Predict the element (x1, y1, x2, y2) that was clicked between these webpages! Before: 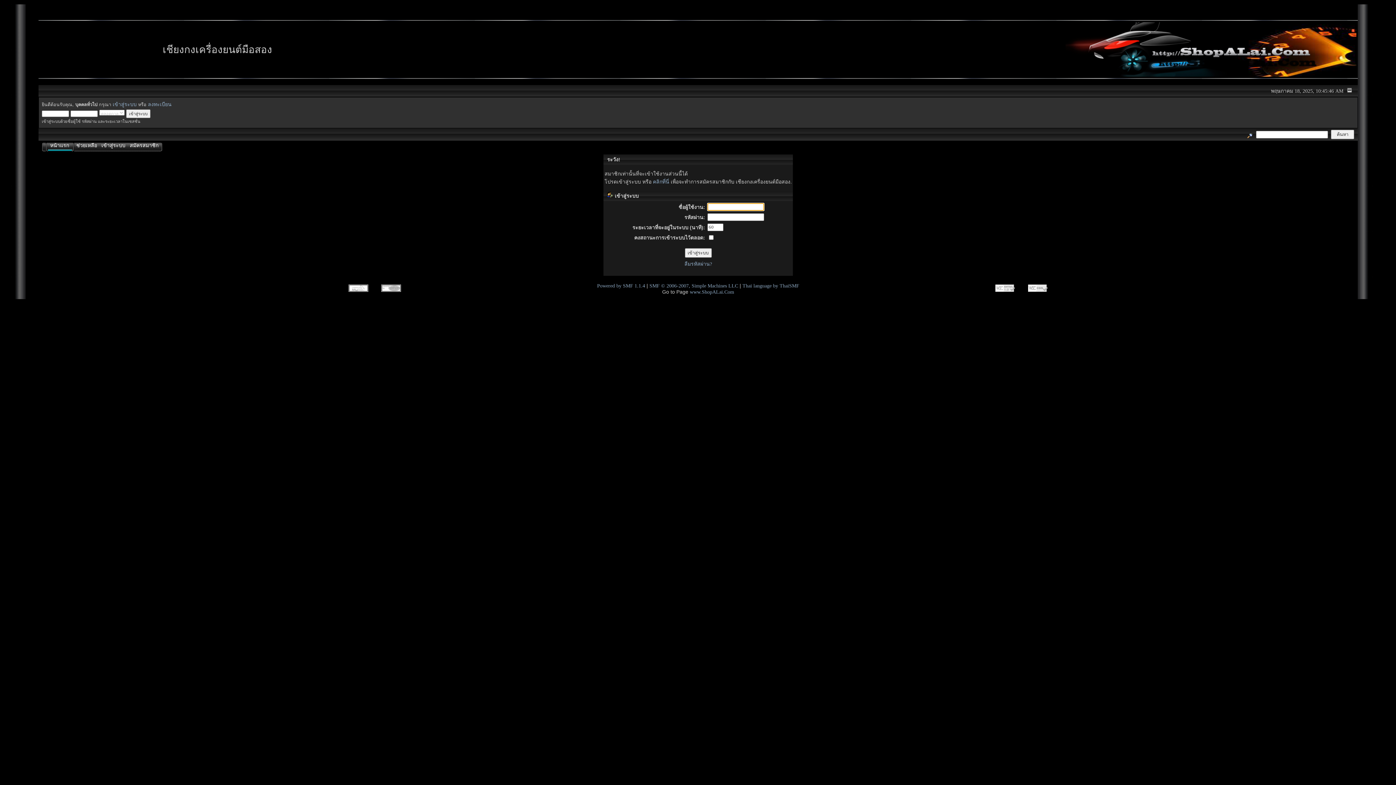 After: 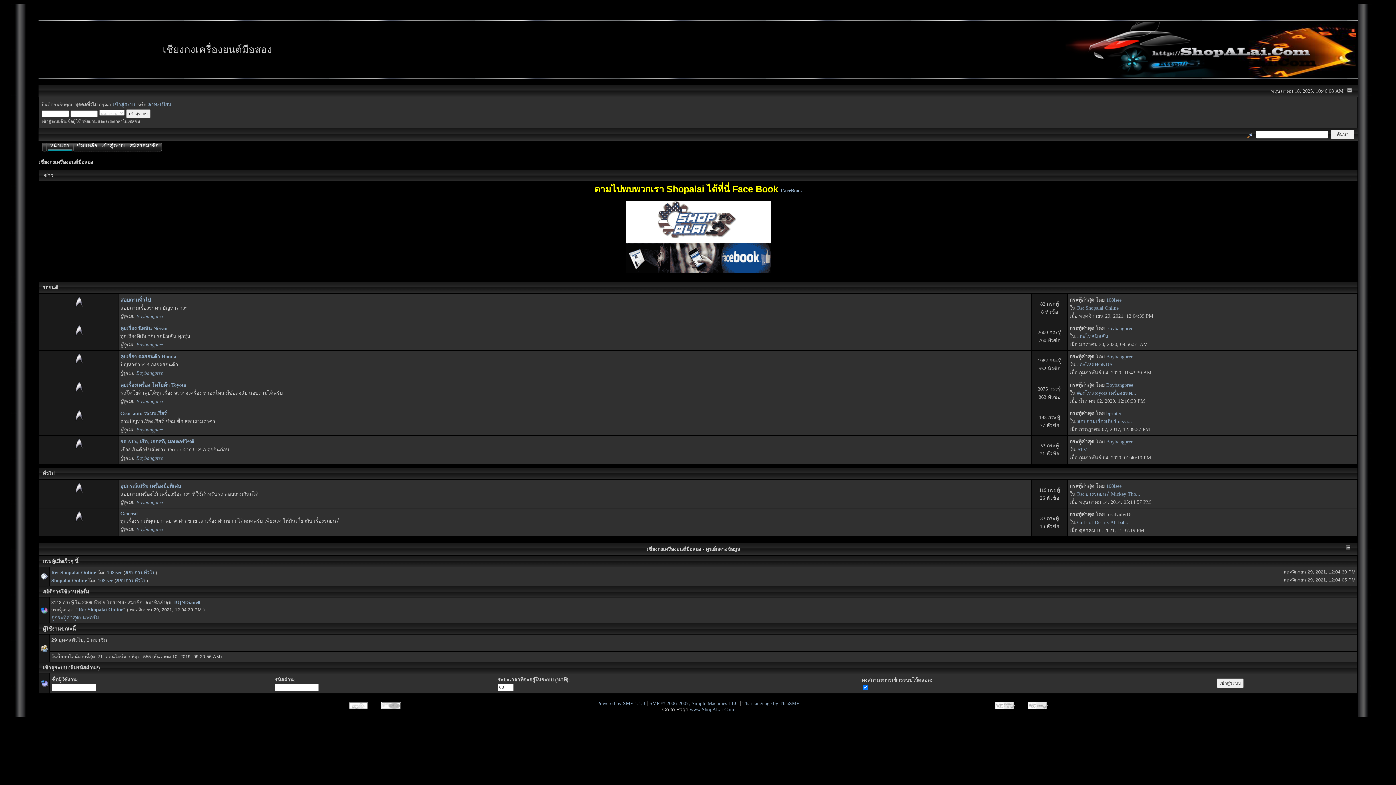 Action: label: หน้าแรก bbox: (50, 142, 69, 148)